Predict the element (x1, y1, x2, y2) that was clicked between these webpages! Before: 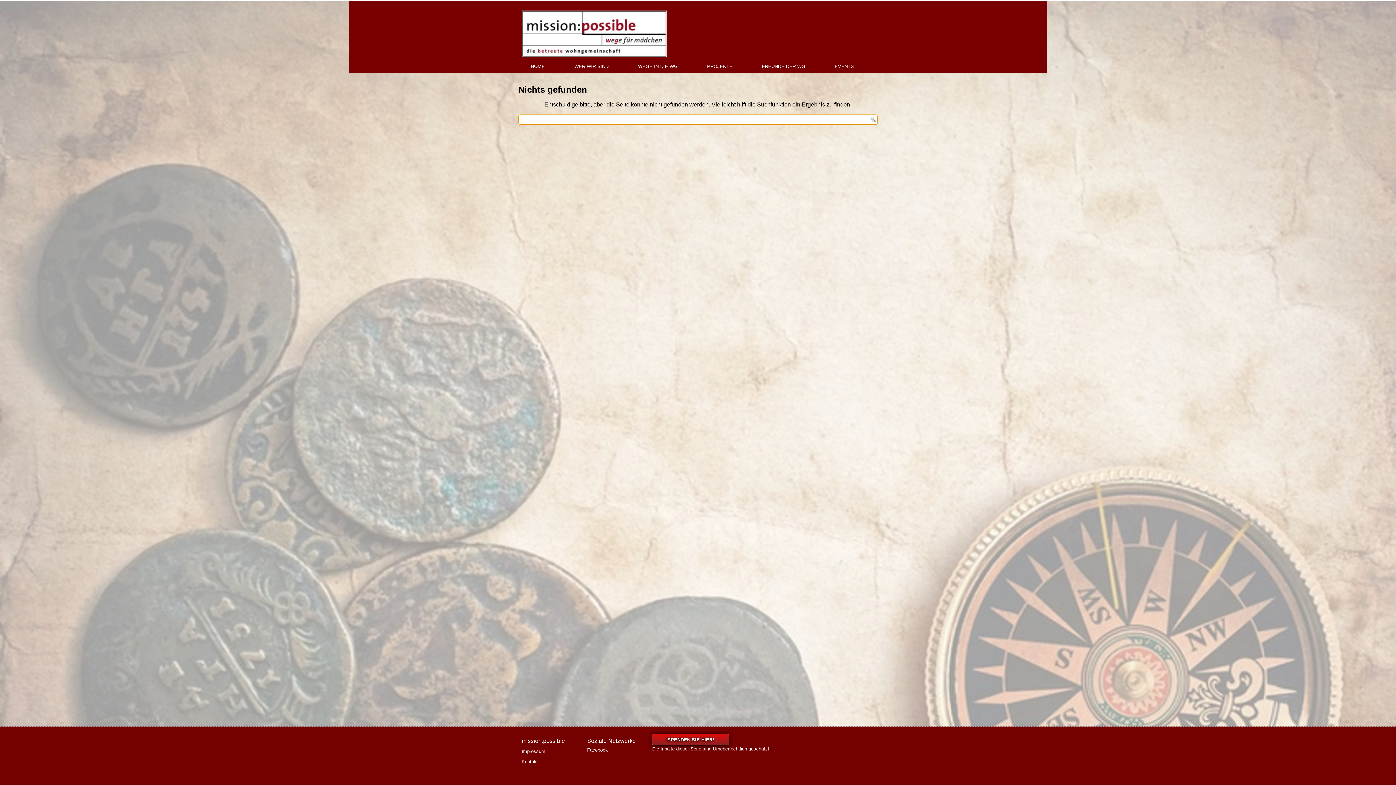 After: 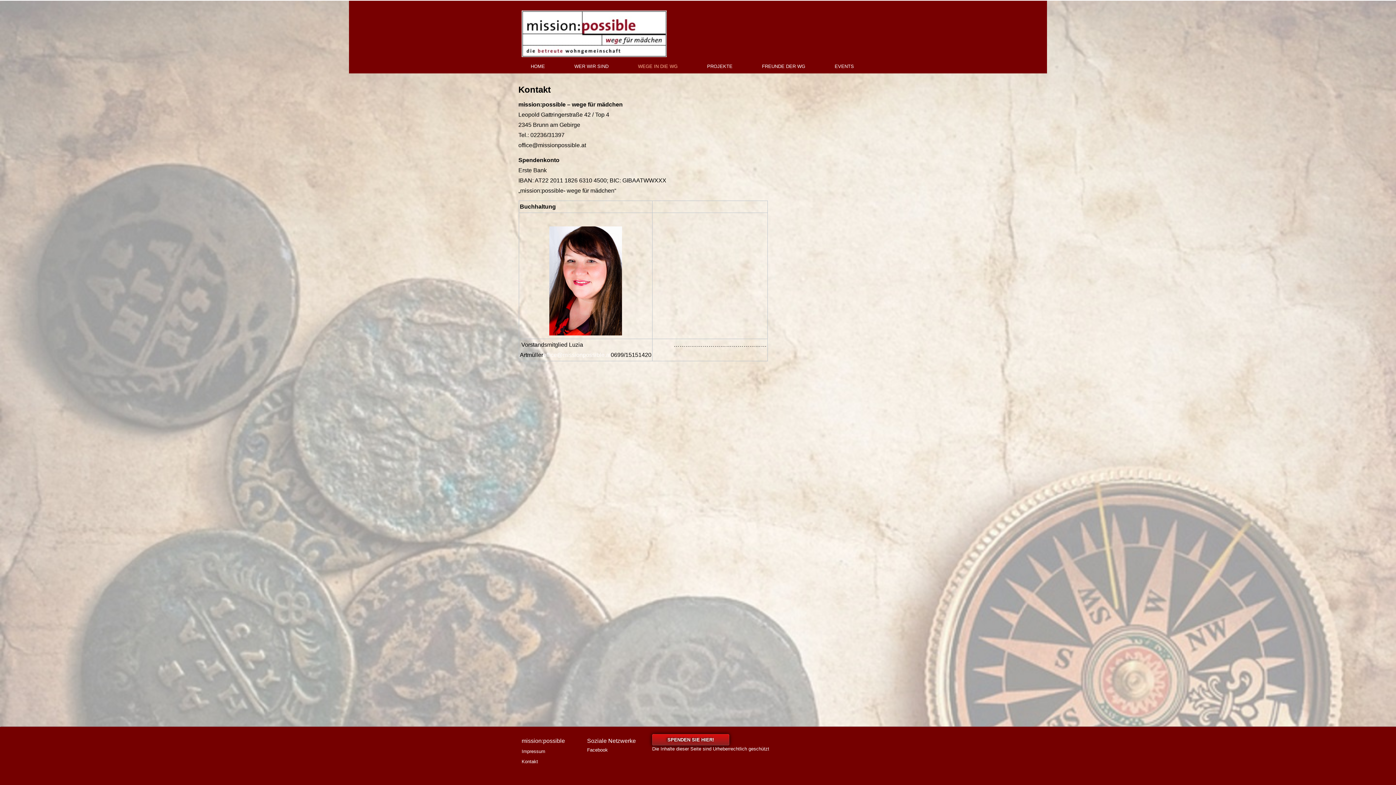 Action: bbox: (521, 759, 538, 764) label: Kontakt